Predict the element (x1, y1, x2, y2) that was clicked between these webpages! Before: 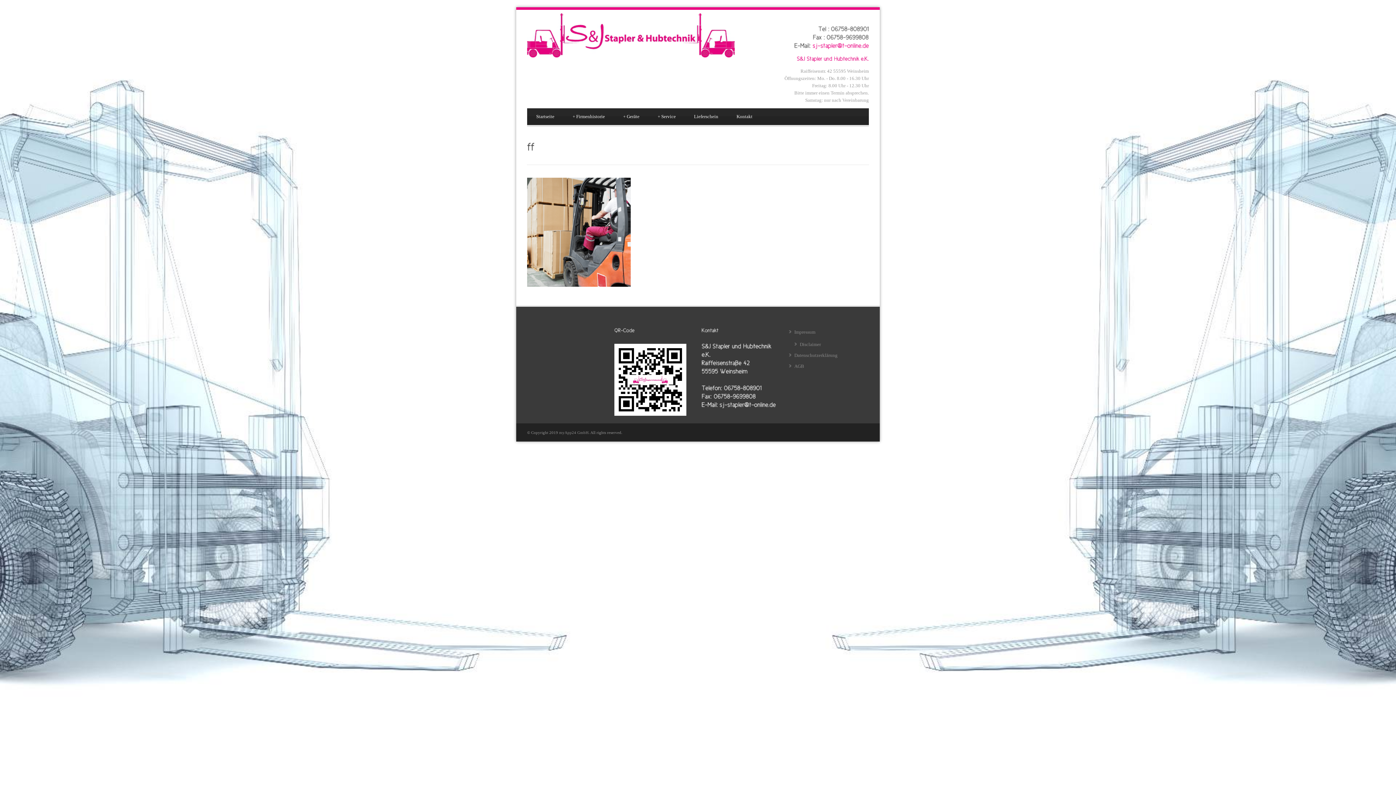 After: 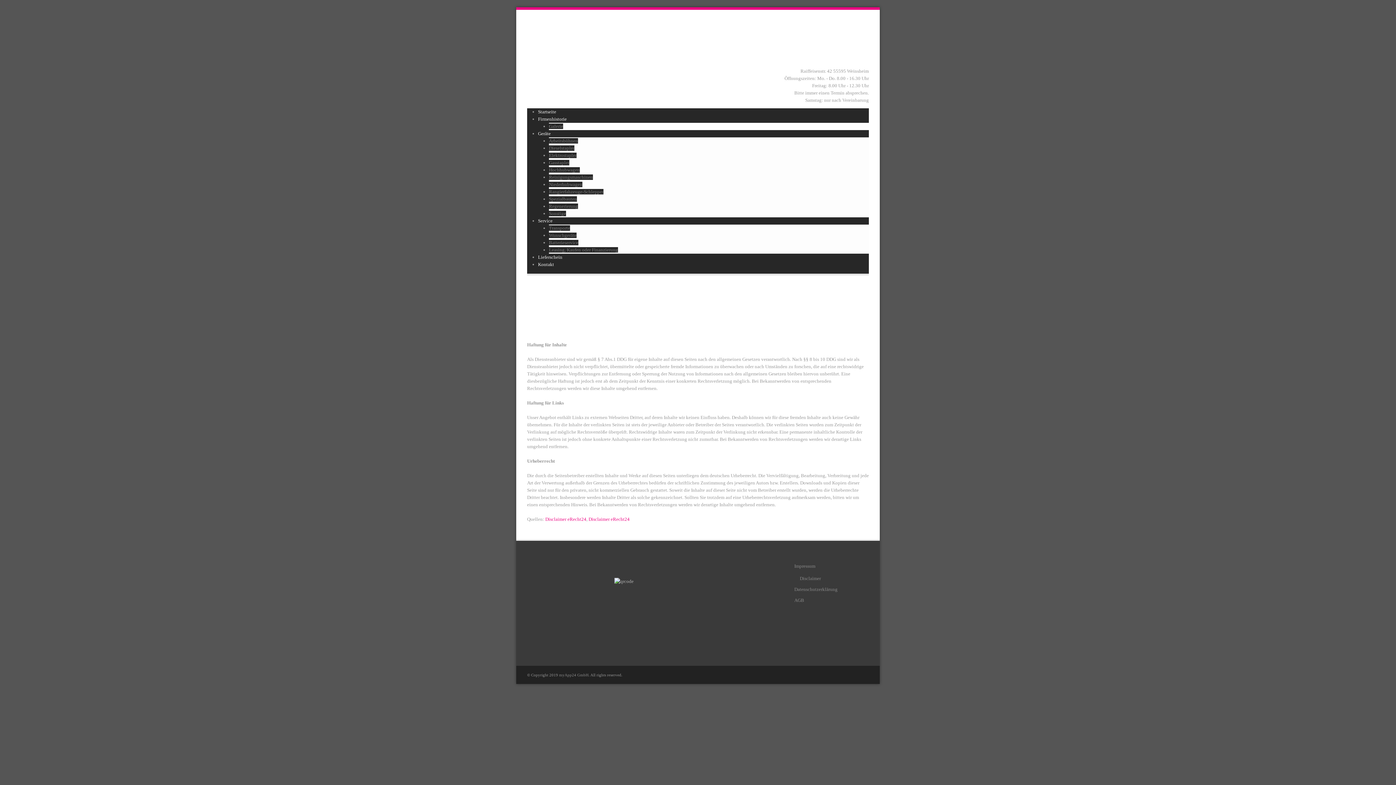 Action: label: Disclaimer bbox: (800, 341, 821, 347)